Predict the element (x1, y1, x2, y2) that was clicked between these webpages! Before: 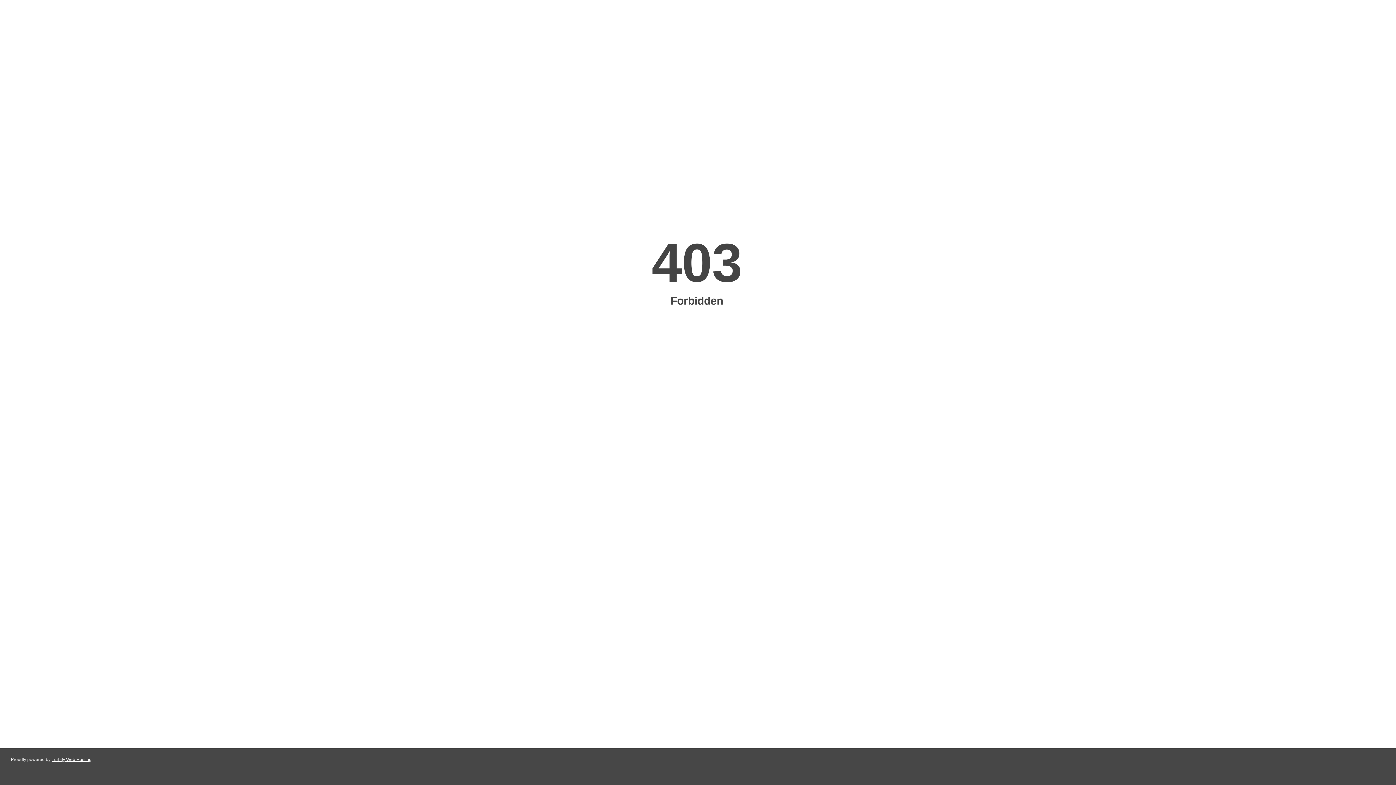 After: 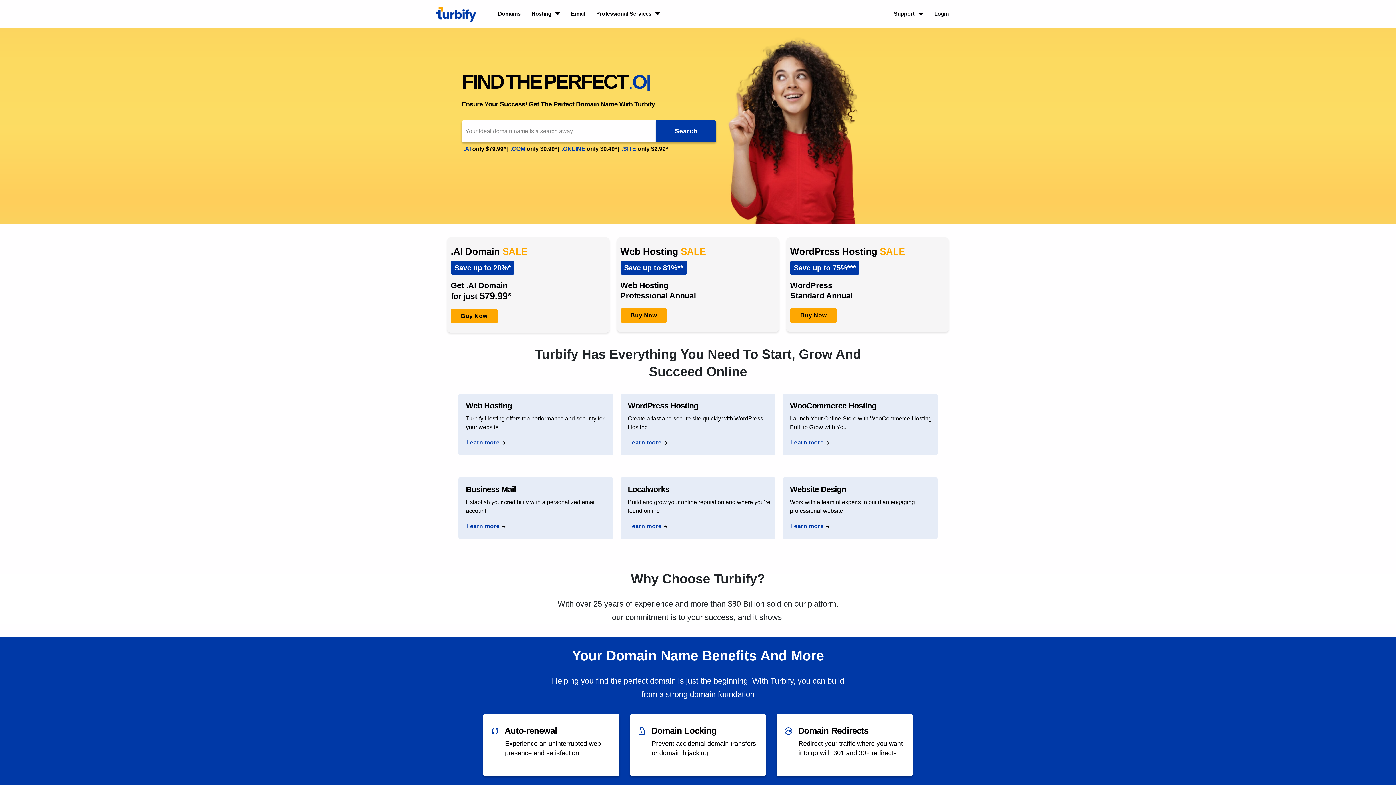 Action: bbox: (51, 757, 91, 762) label: Turbify Web Hosting